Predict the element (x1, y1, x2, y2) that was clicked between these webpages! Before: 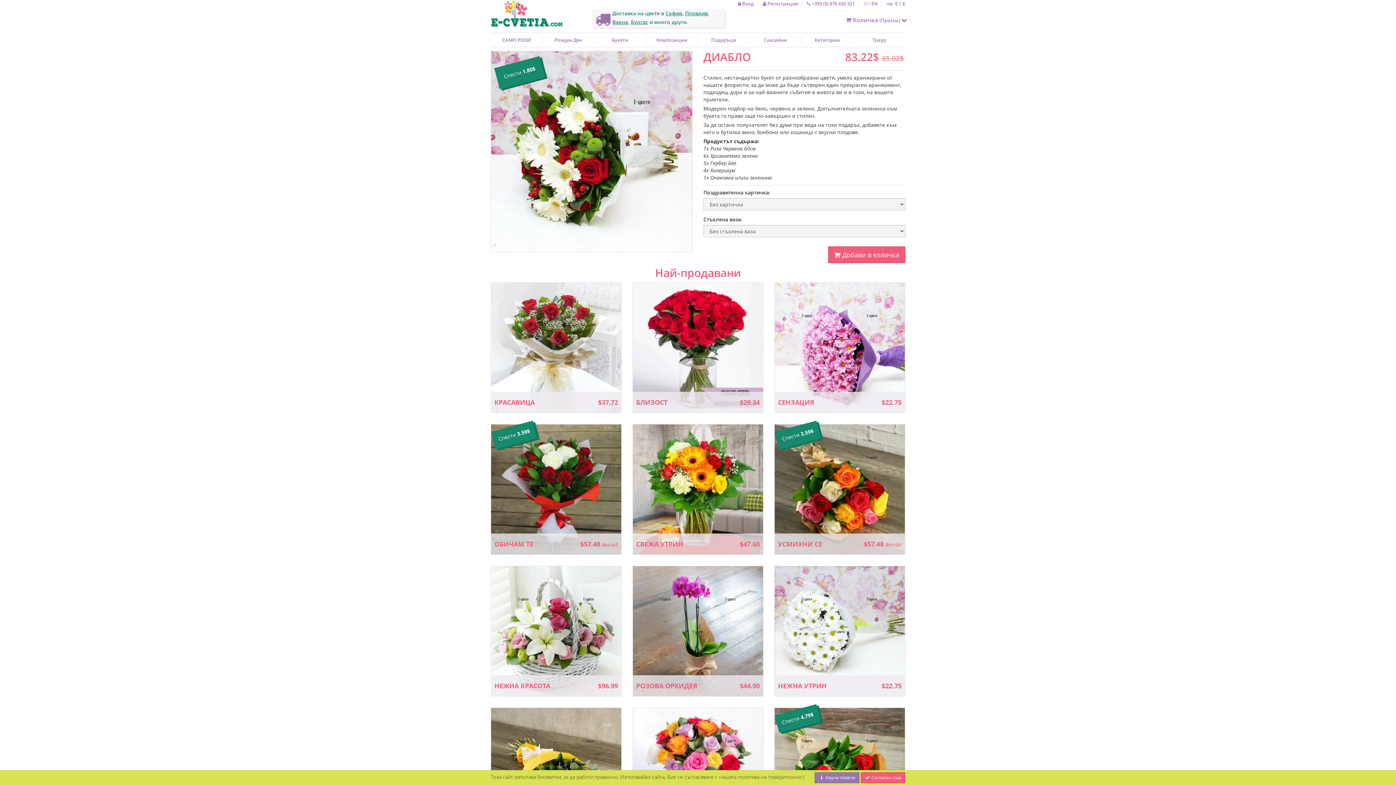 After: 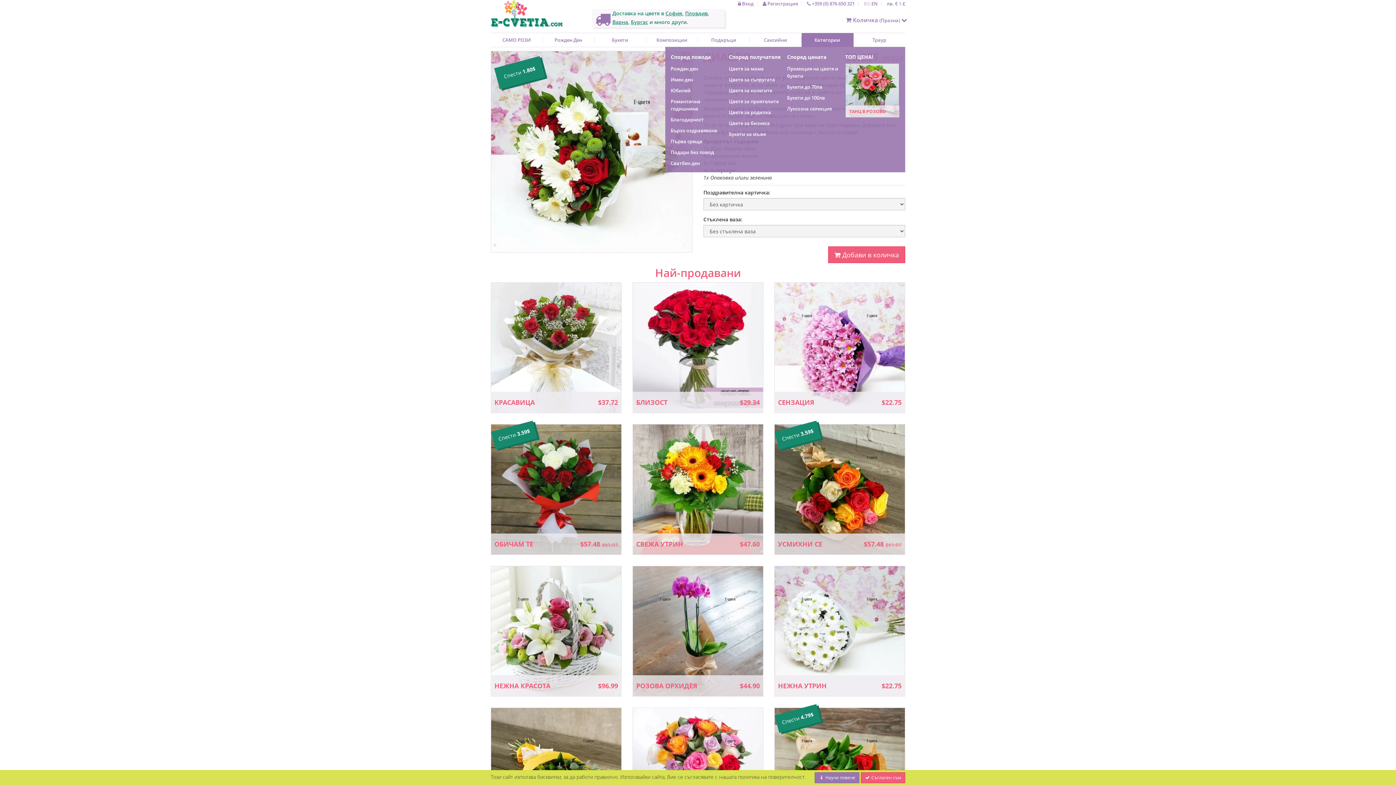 Action: label: Категории bbox: (801, 36, 853, 43)